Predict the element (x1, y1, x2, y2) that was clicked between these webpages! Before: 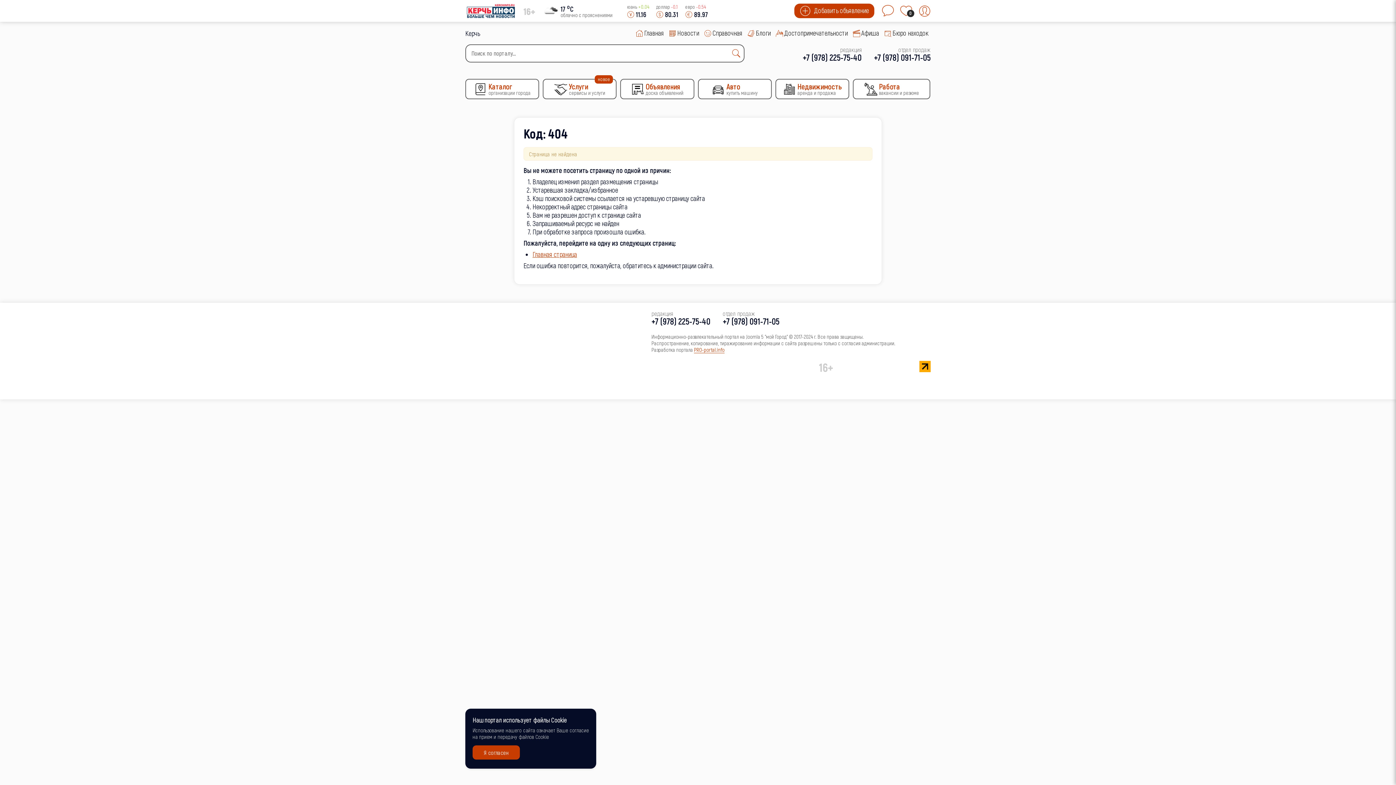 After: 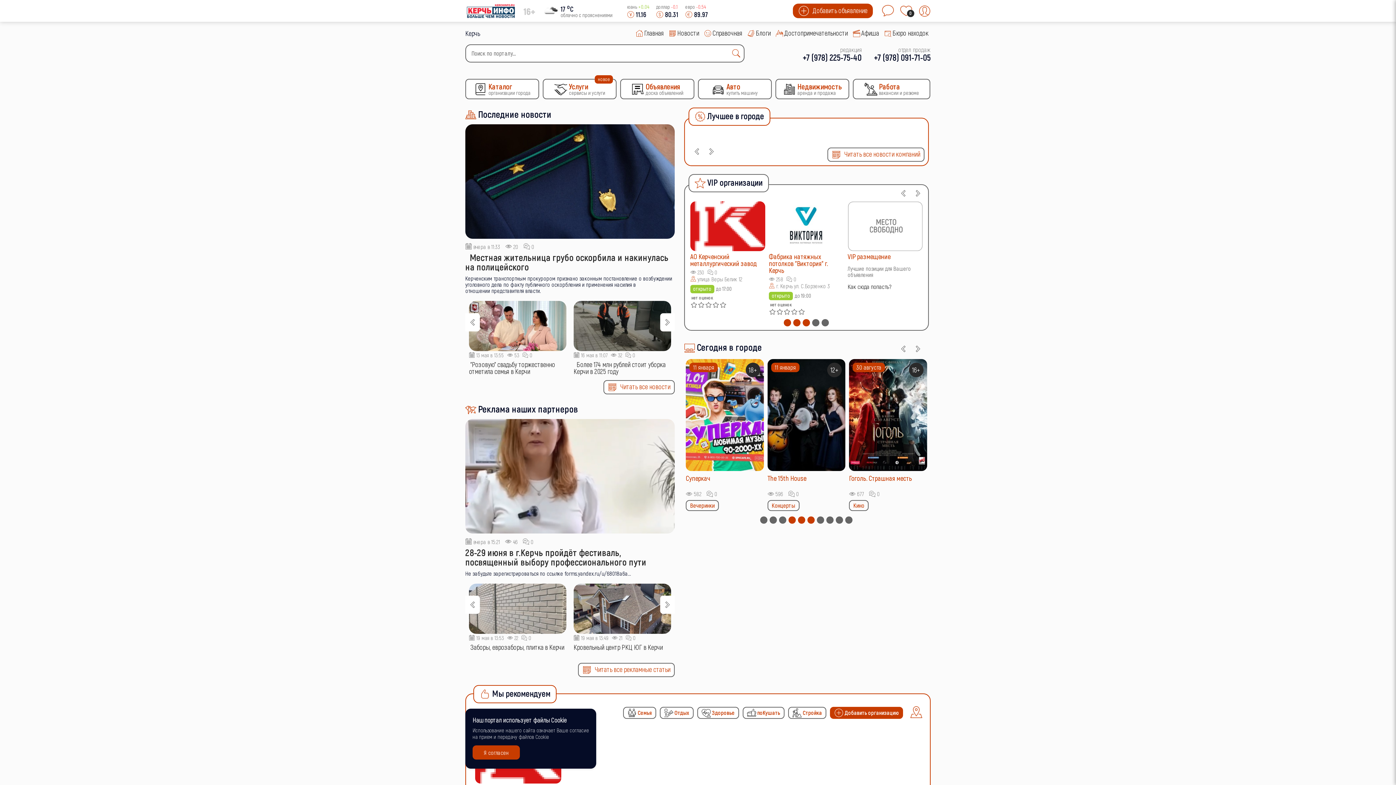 Action: label: Главная bbox: (636, 27, 666, 37)